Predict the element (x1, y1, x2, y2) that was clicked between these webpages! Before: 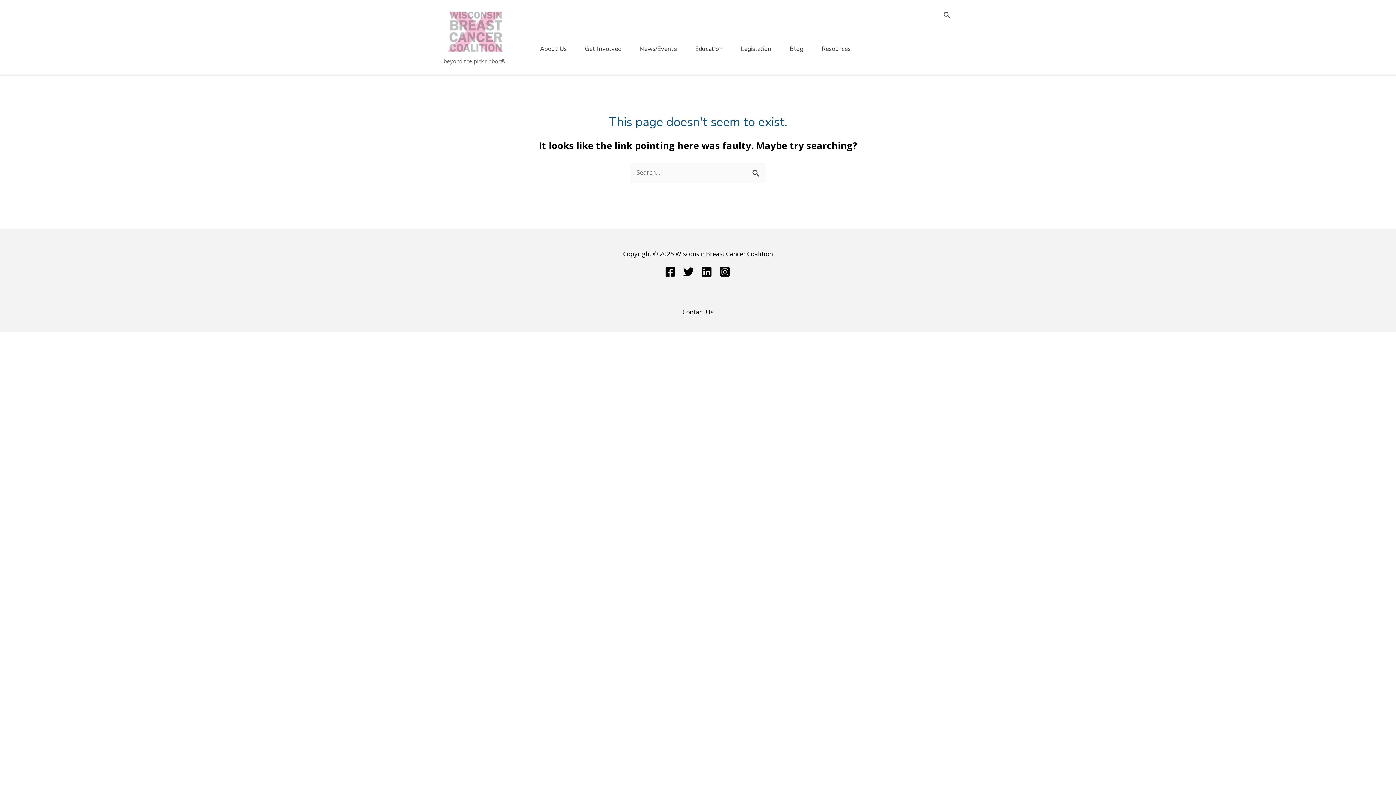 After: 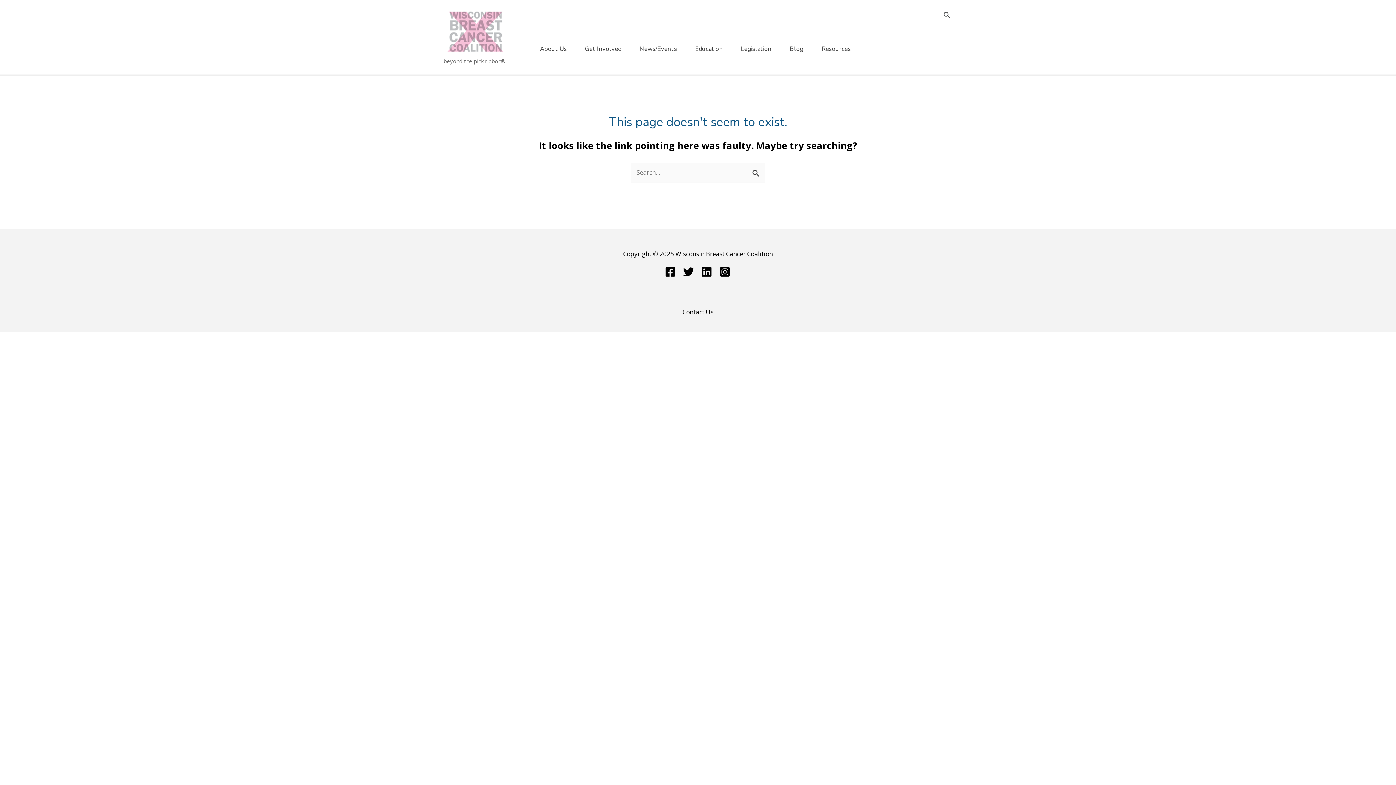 Action: label: Linkedin bbox: (701, 266, 712, 277)